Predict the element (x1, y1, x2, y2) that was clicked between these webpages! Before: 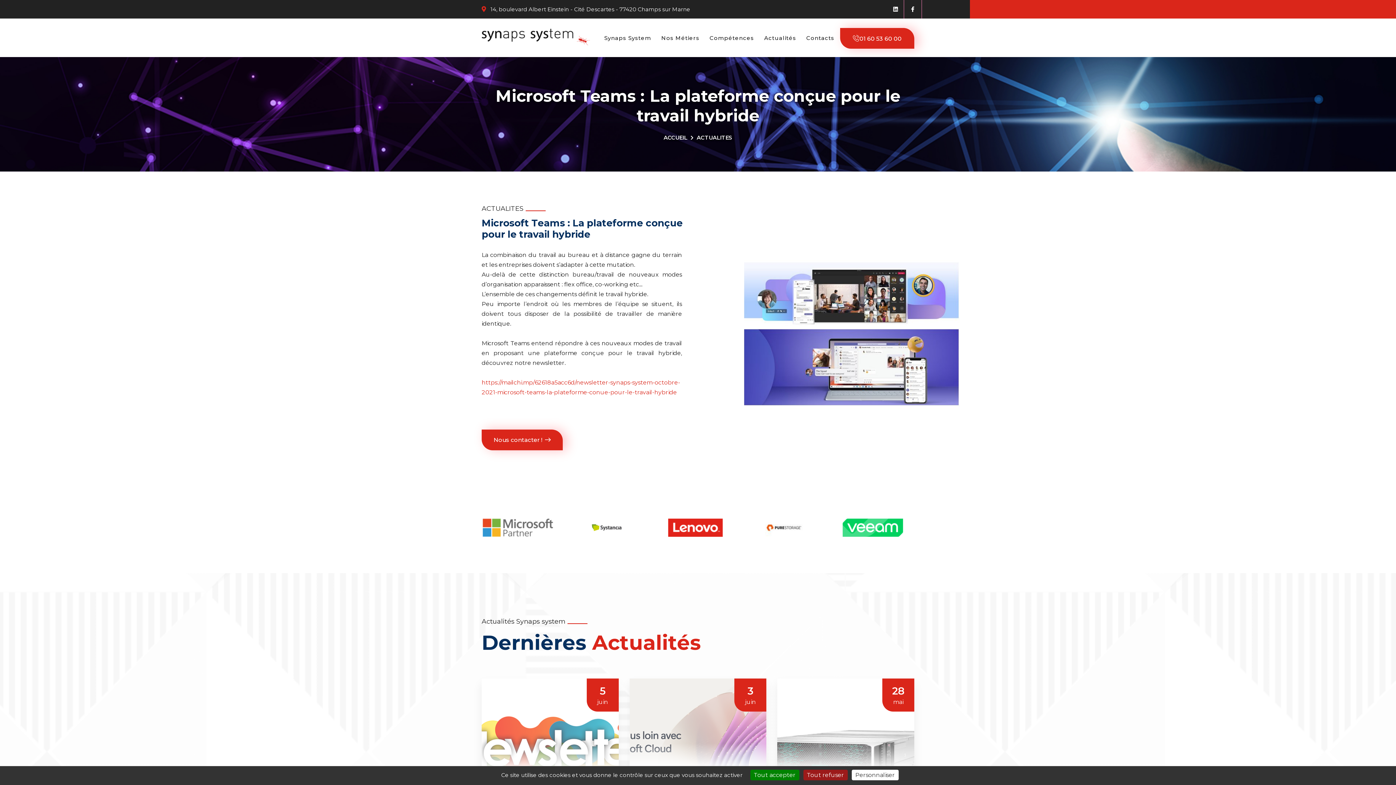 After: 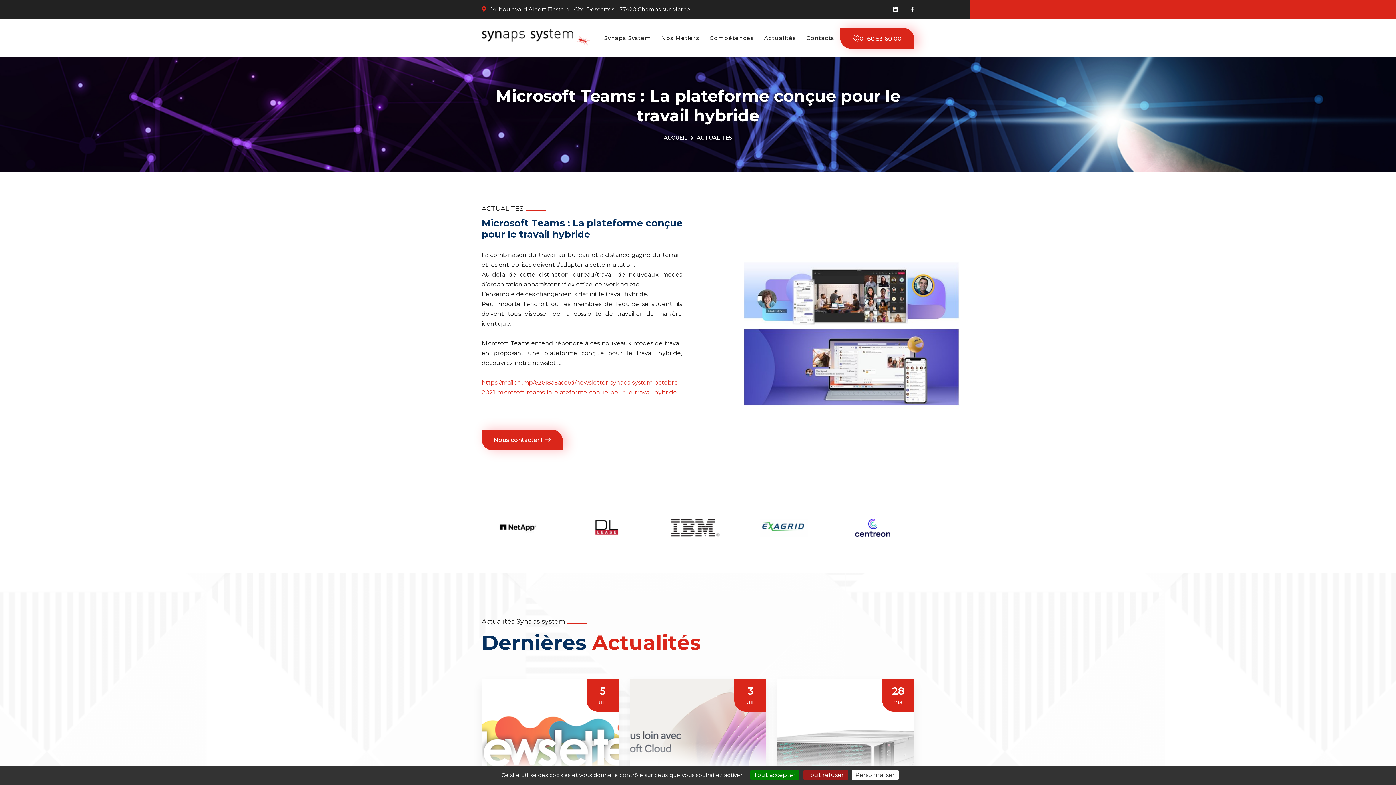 Action: bbox: (911, 4, 914, 13)